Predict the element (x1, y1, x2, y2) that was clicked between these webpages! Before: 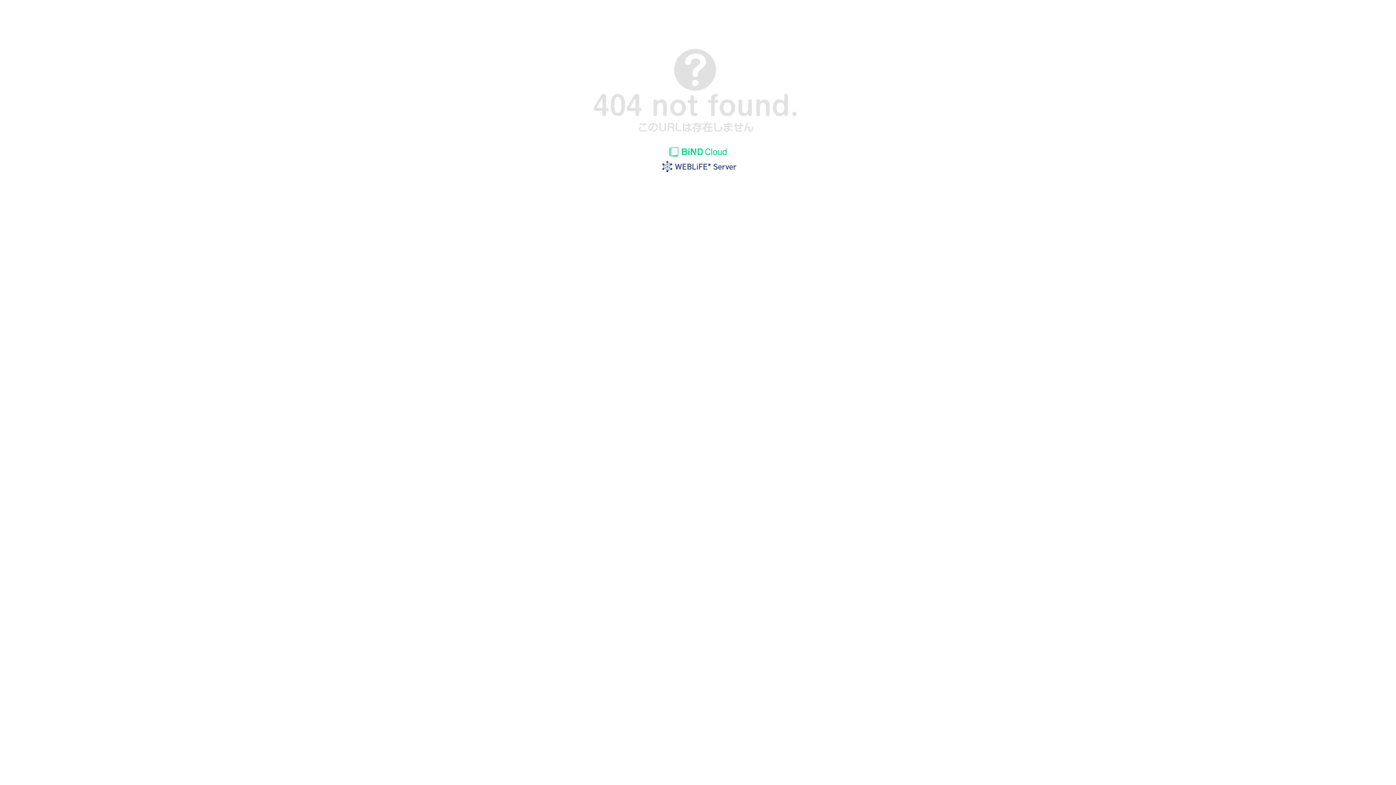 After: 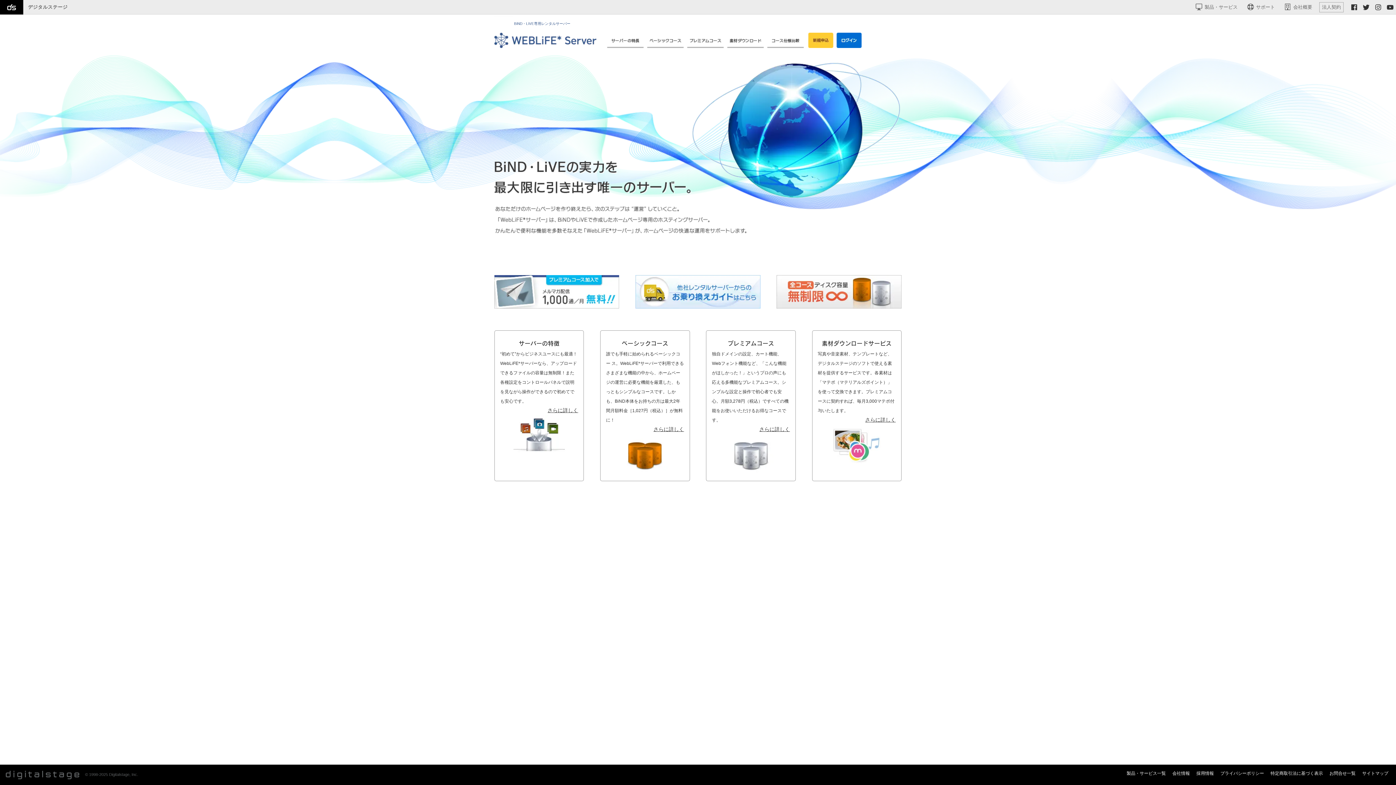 Action: bbox: (655, 169, 740, 175)